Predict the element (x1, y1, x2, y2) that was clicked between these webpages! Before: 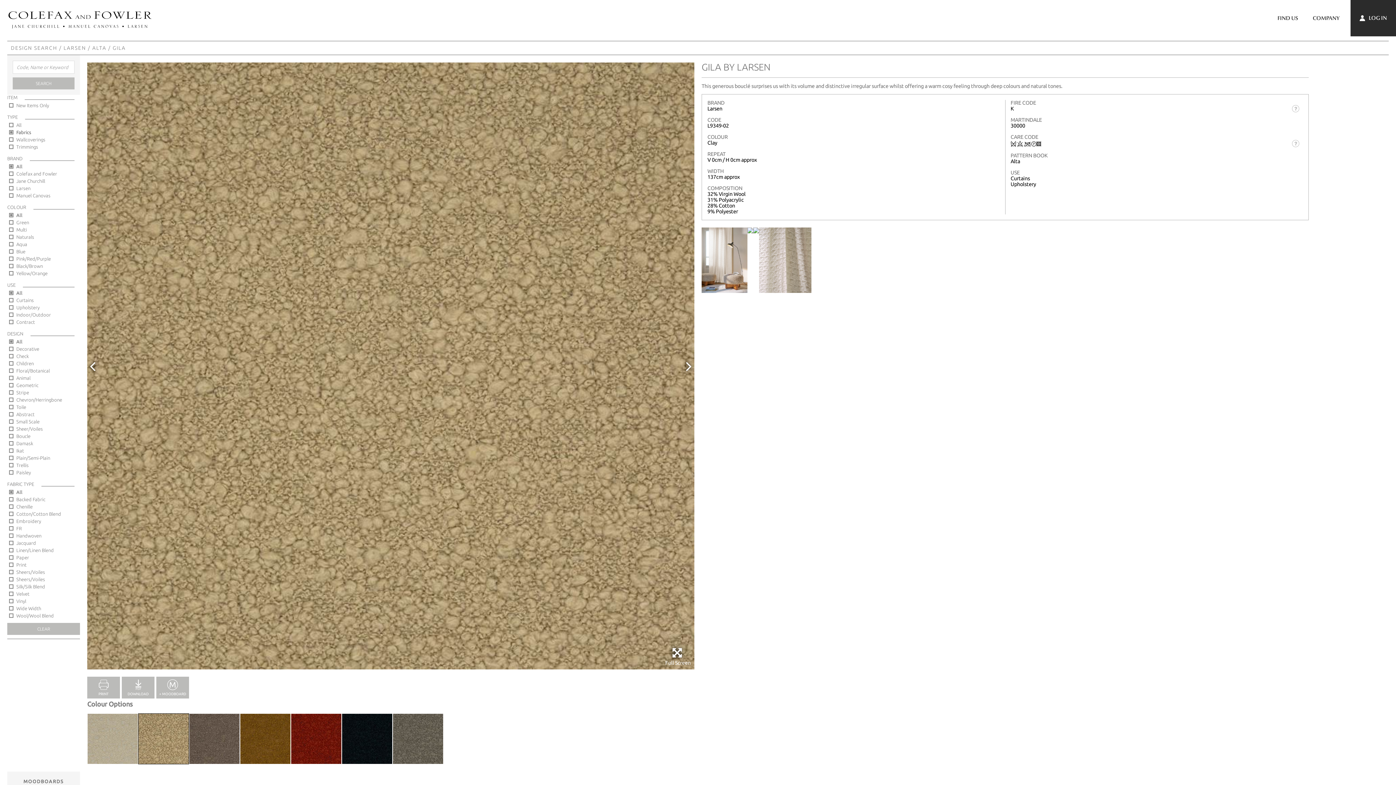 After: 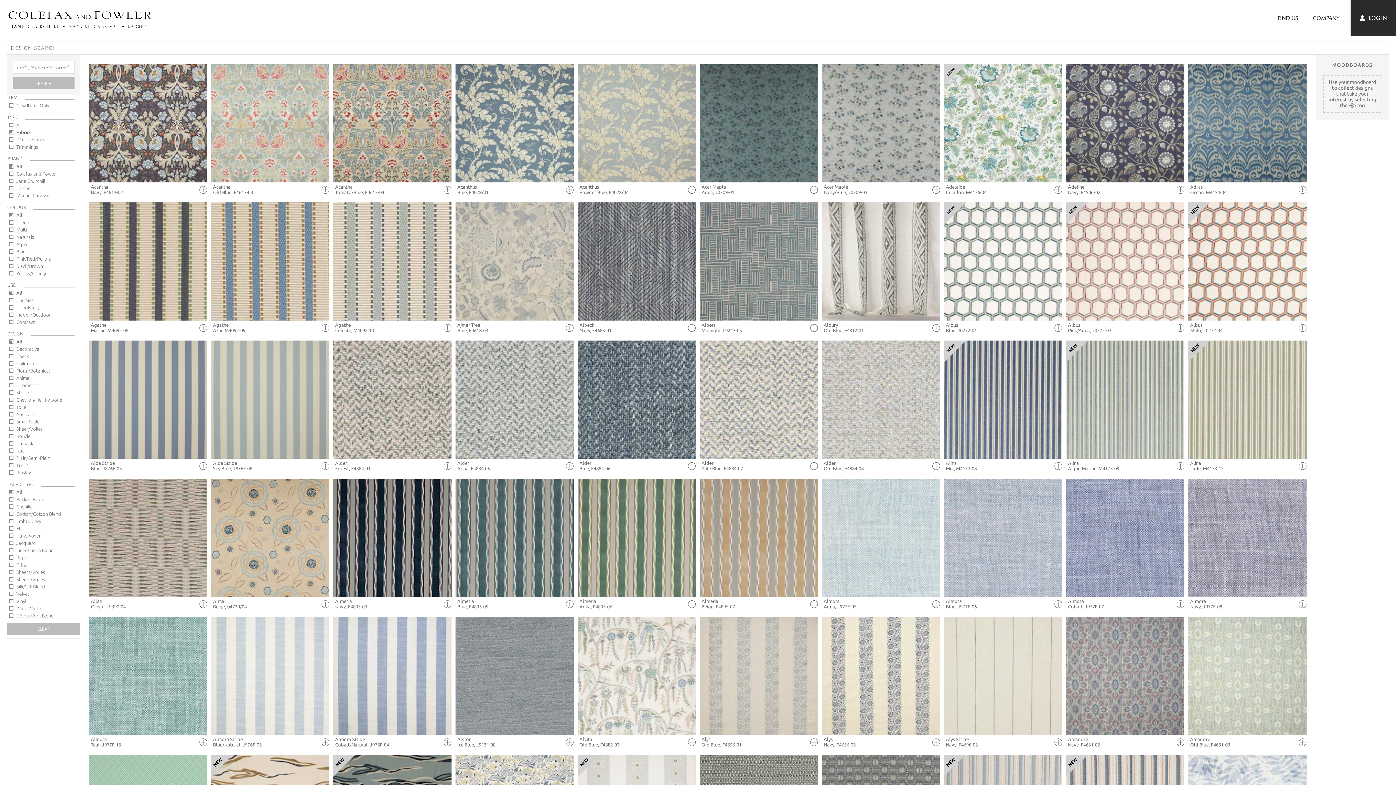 Action: bbox: (10, 45, 57, 50) label: DESIGN SEARCH